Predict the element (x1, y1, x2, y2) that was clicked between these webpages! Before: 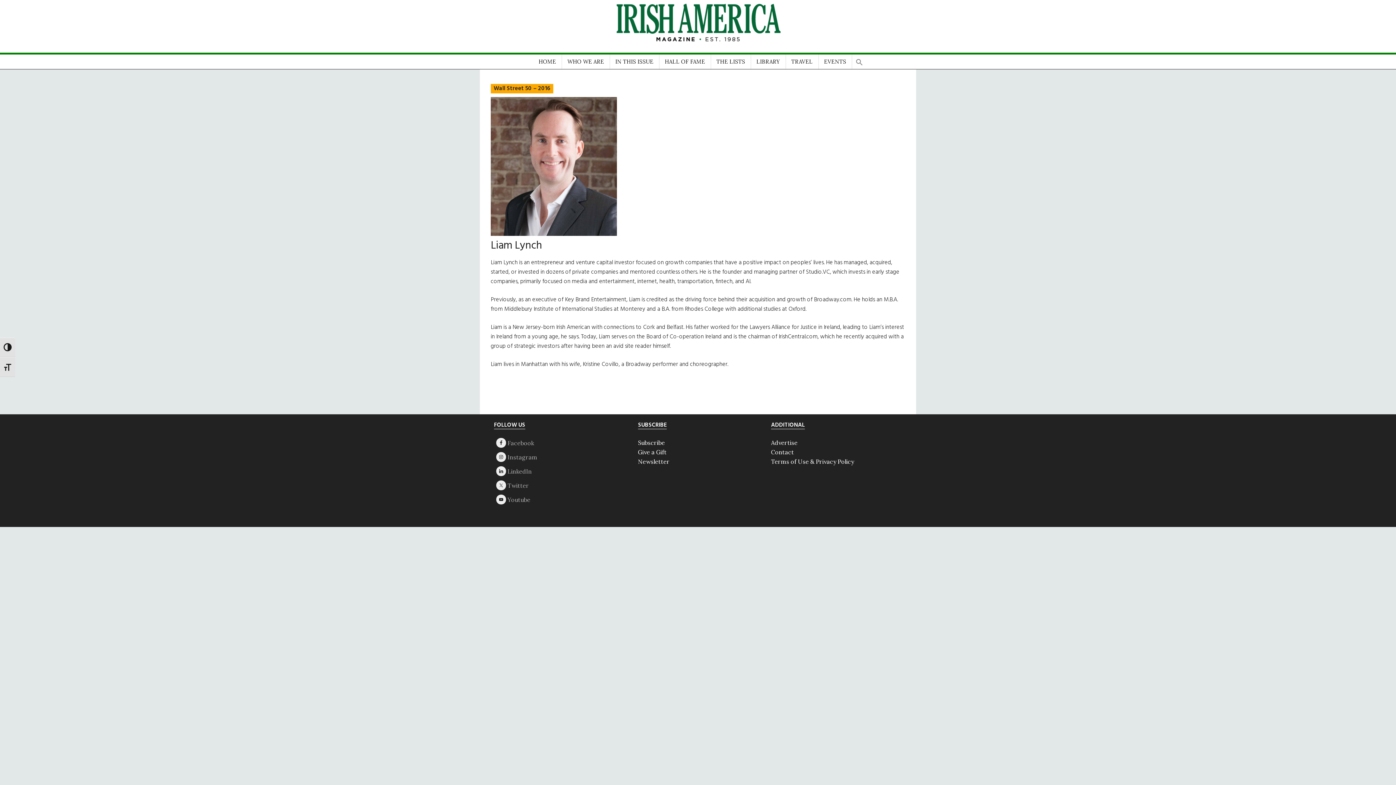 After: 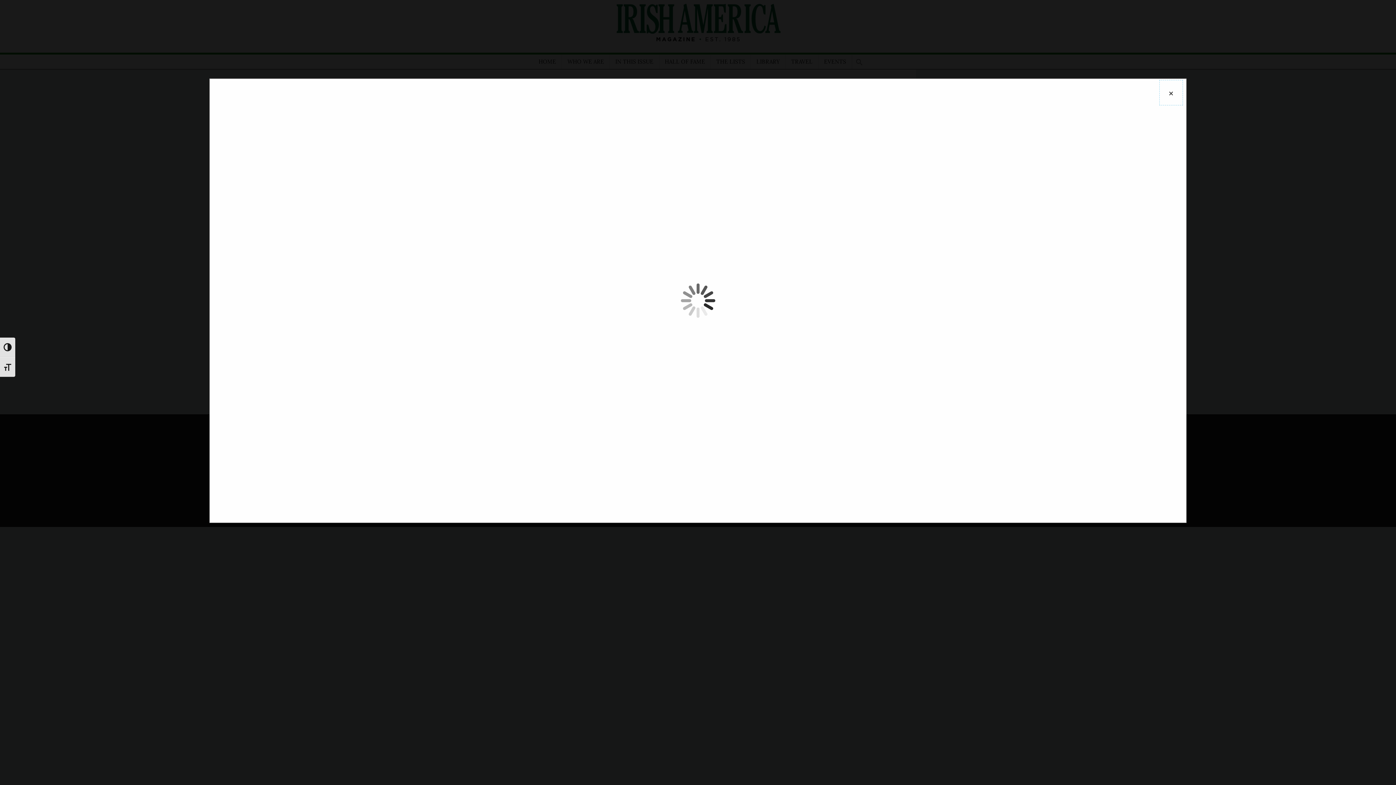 Action: bbox: (771, 439, 797, 446) label: Advertise